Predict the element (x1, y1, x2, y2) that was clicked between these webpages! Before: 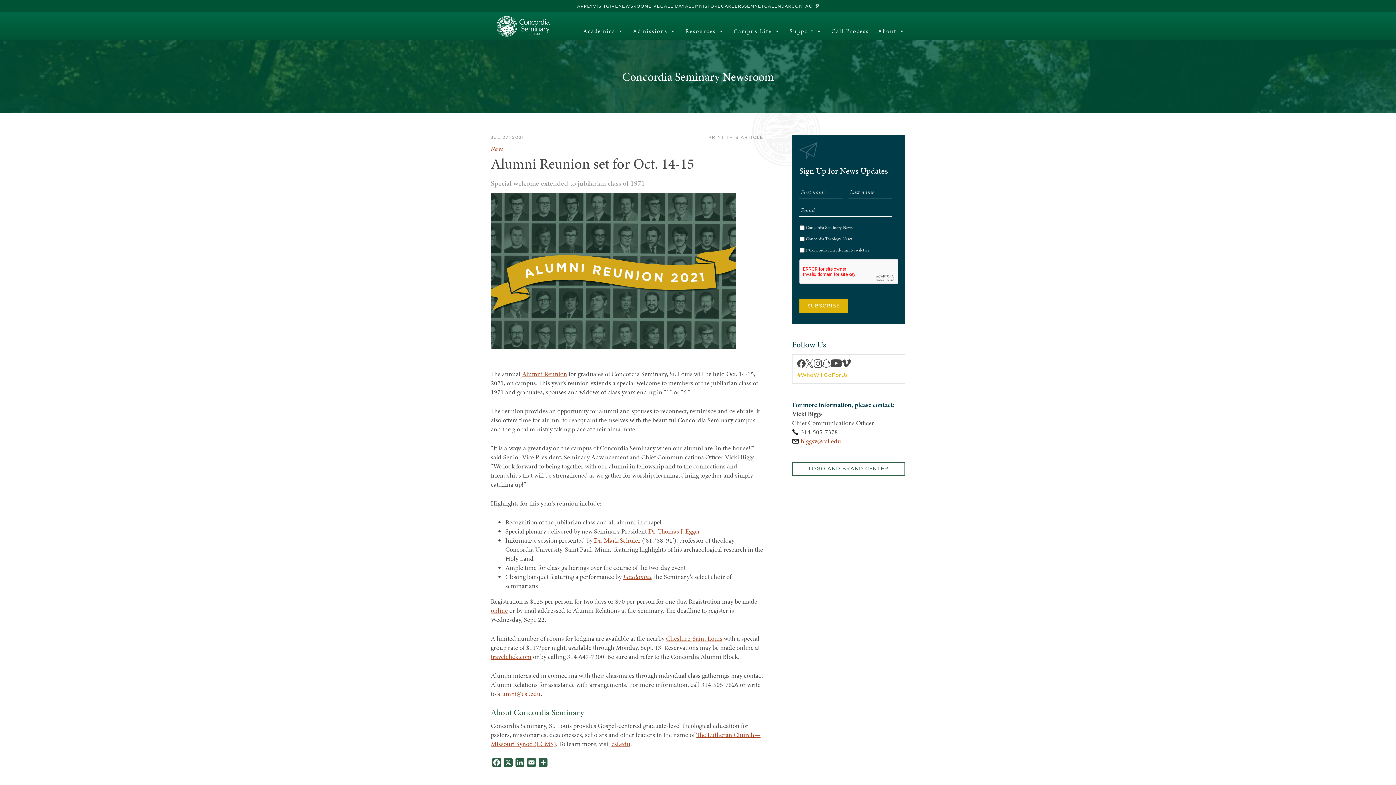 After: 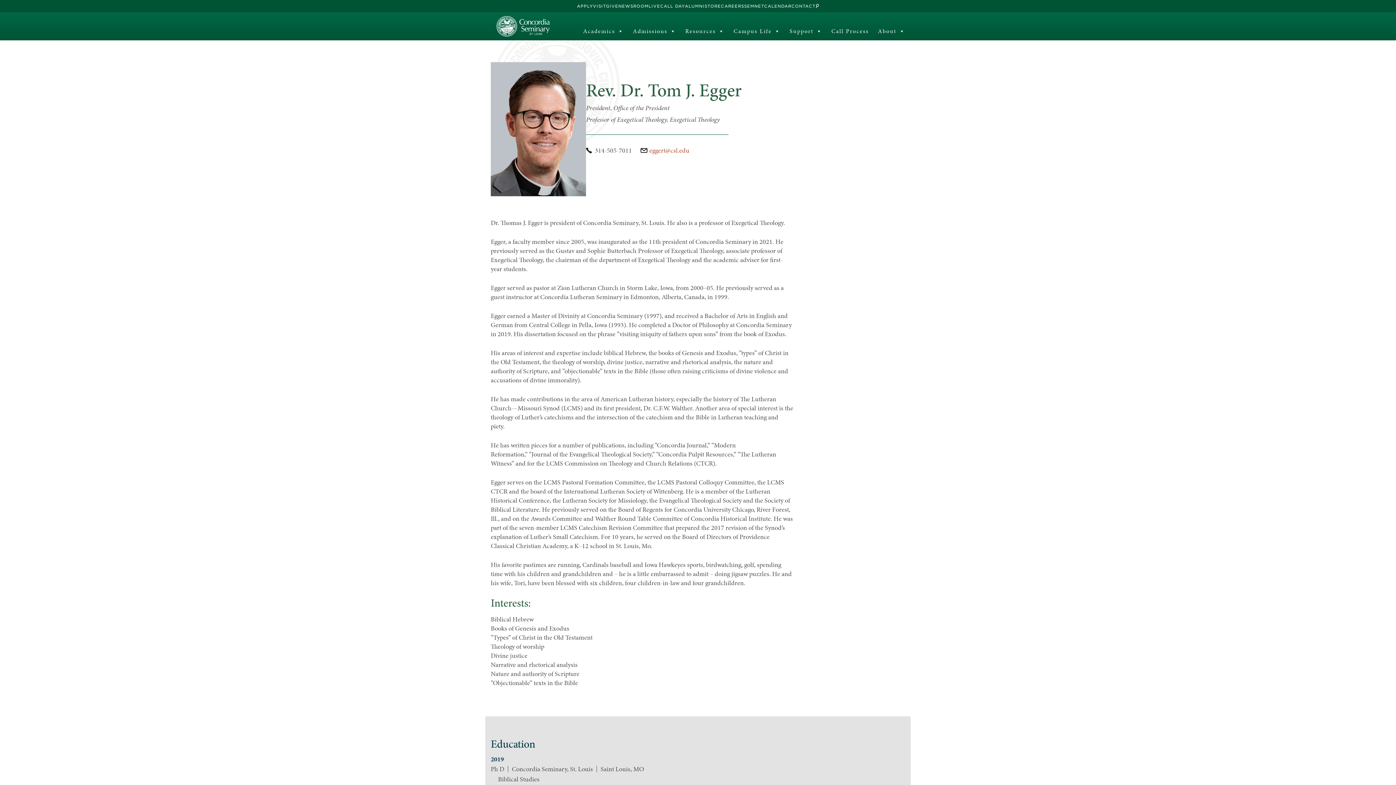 Action: bbox: (648, 526, 700, 535) label: Dr. Thomas J. Egger